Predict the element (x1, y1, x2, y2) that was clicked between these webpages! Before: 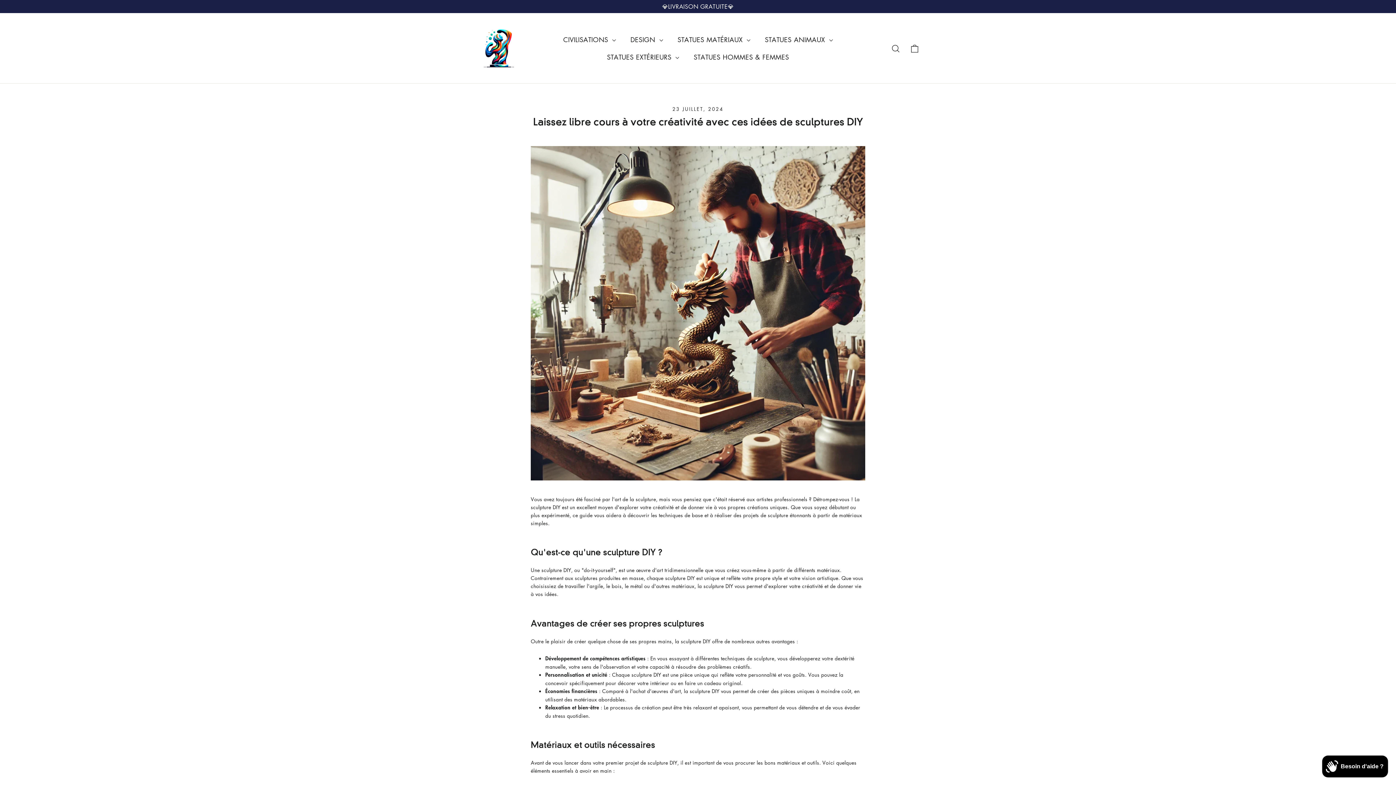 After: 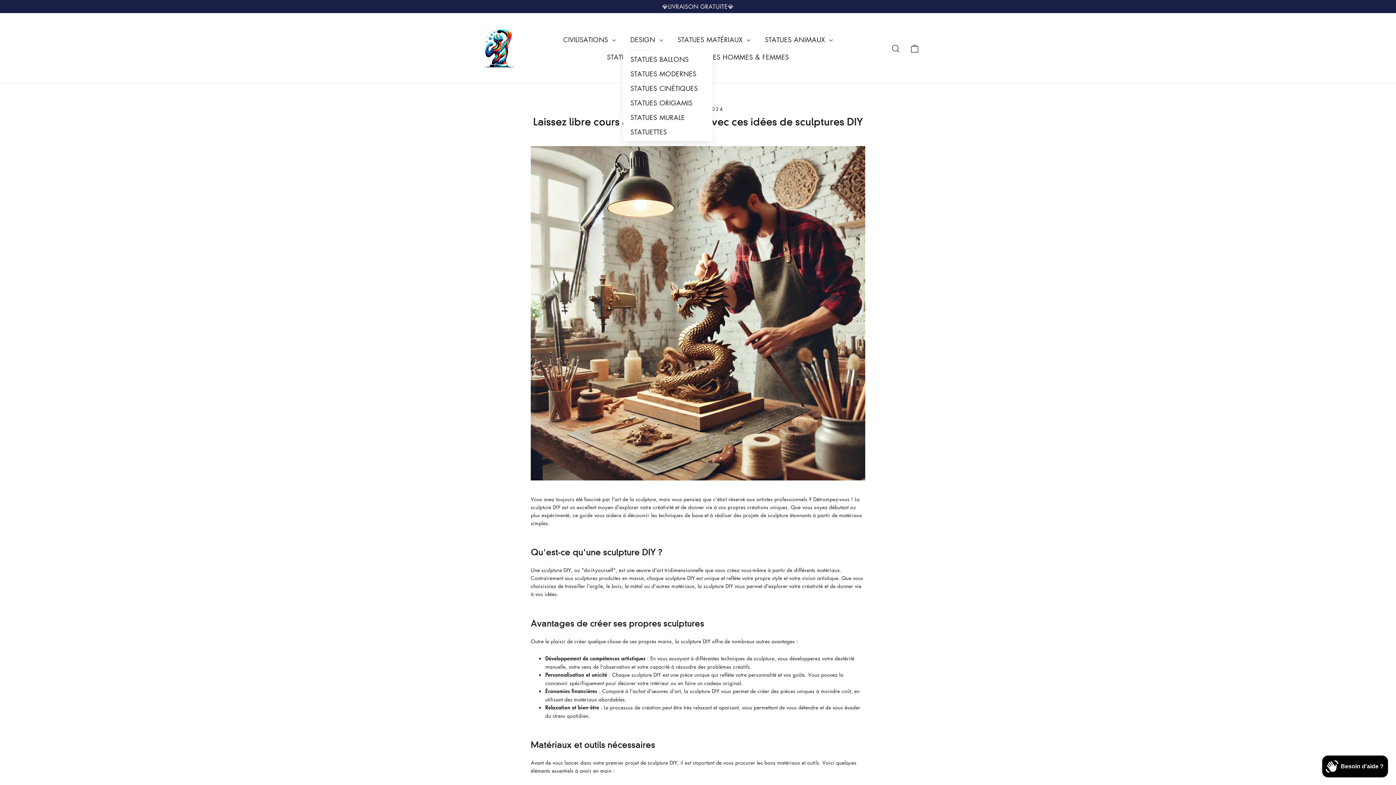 Action: bbox: (623, 30, 670, 48) label: DESIGN 